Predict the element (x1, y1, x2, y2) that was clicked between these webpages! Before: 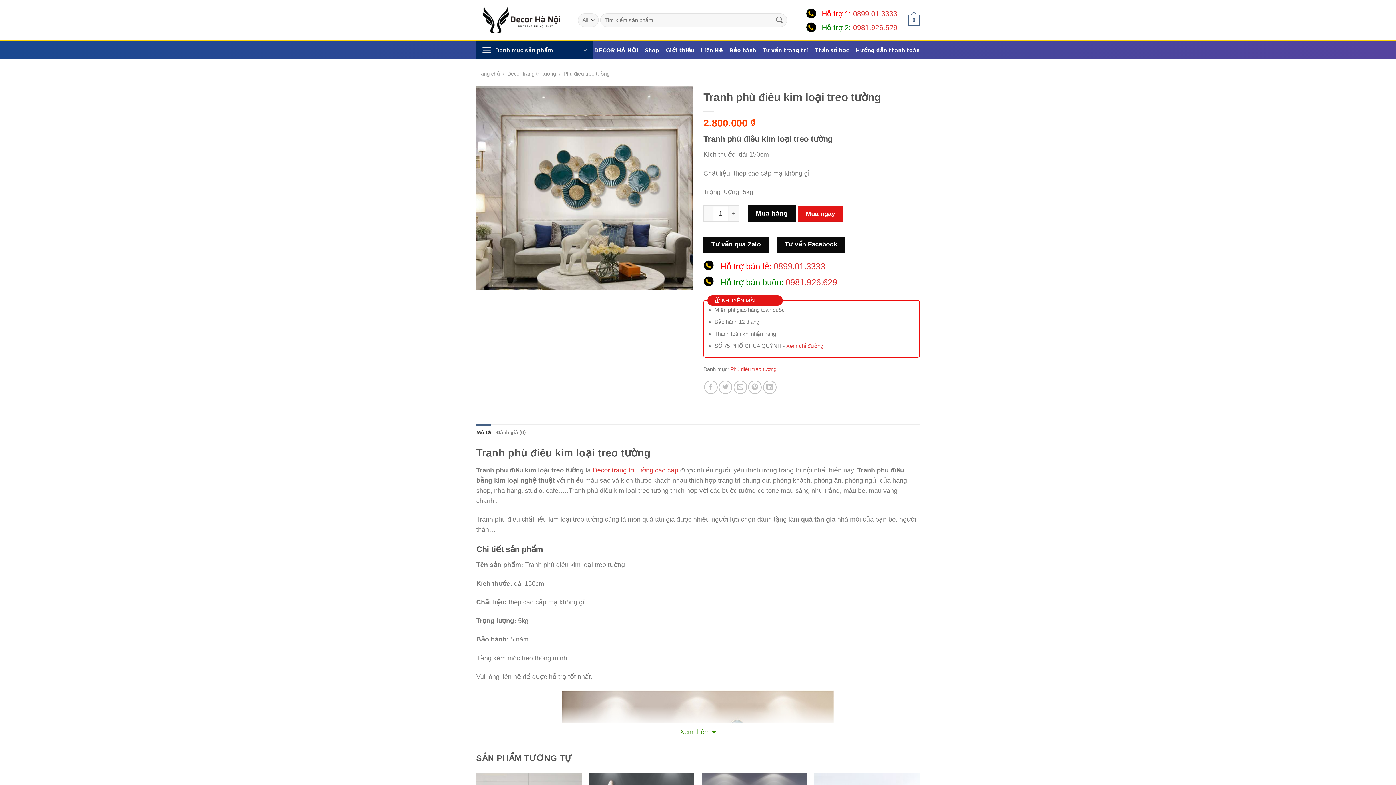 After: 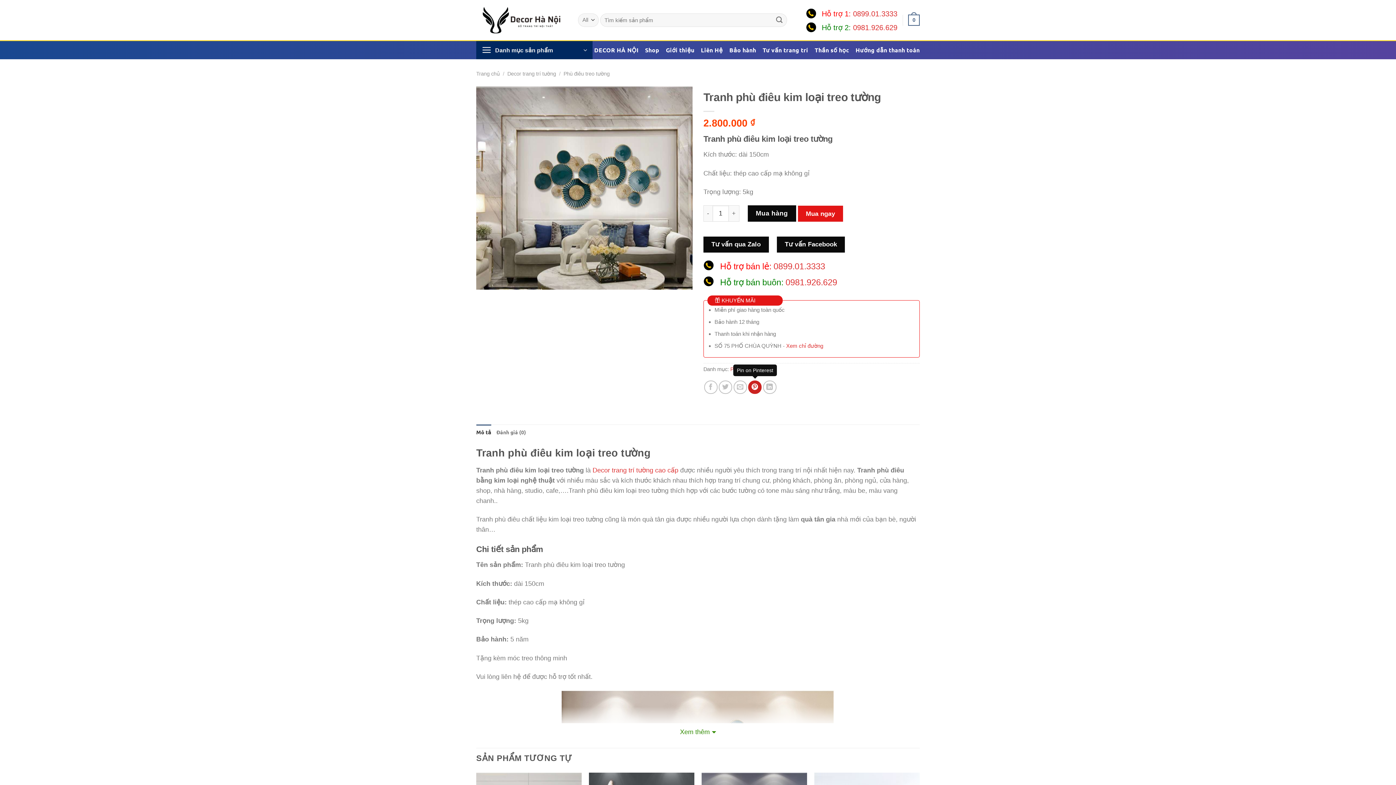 Action: bbox: (748, 380, 761, 394) label: Pin on Pinterest